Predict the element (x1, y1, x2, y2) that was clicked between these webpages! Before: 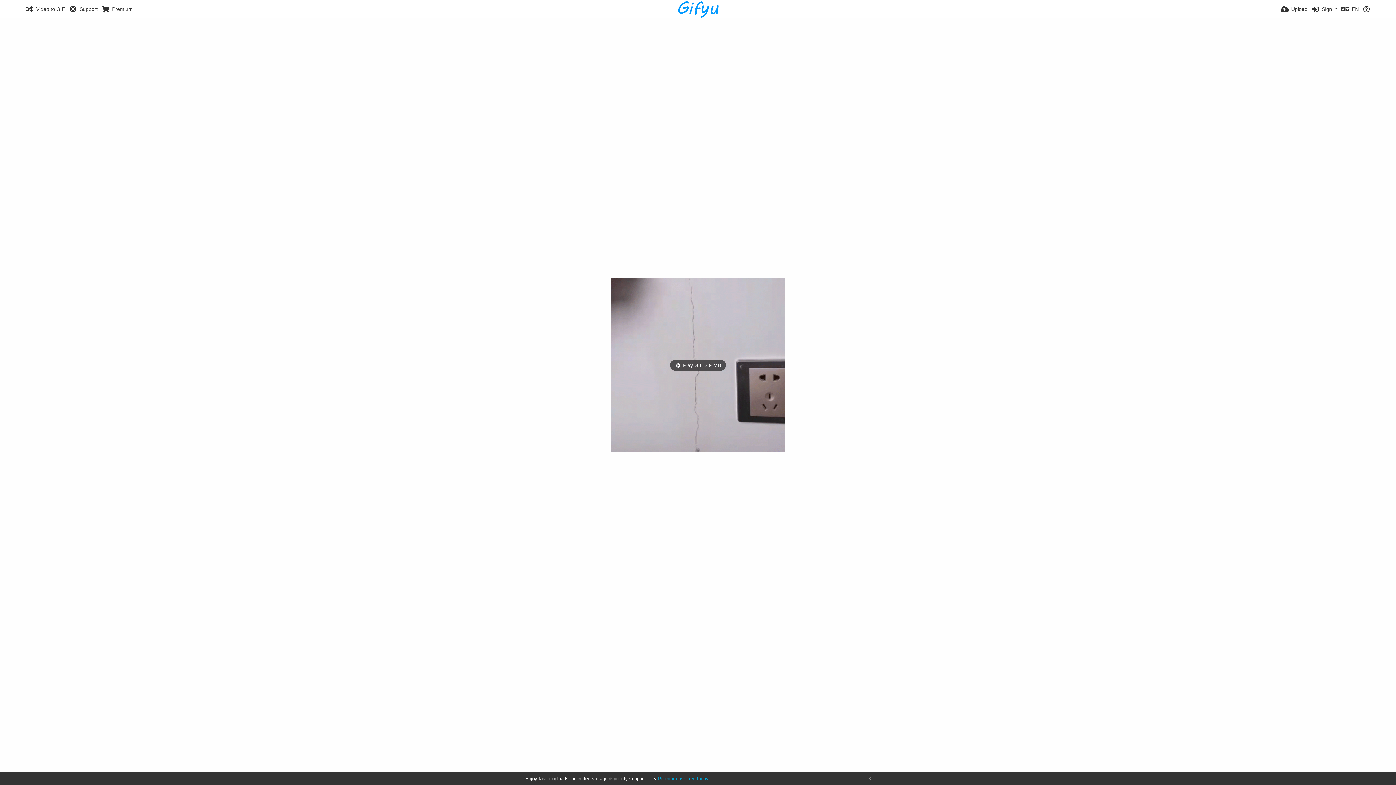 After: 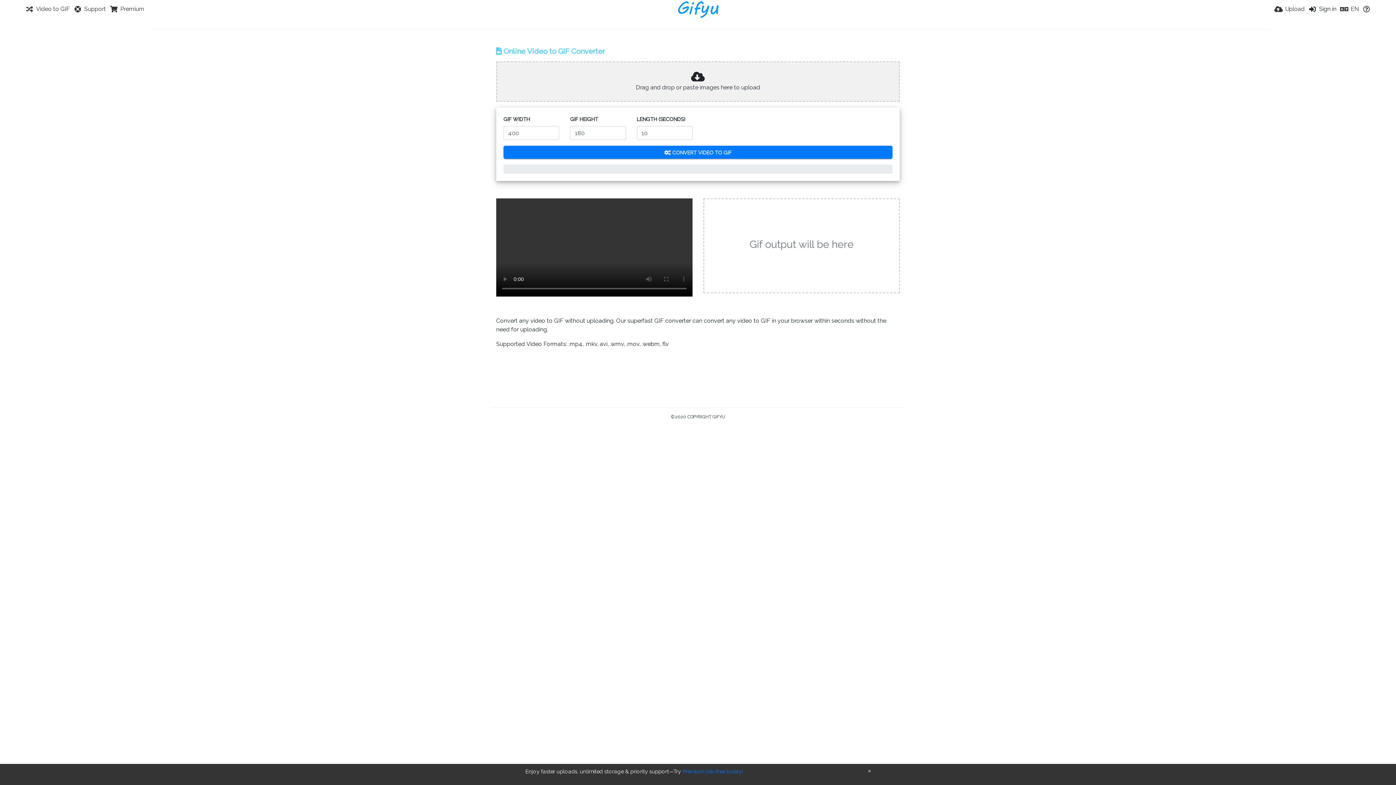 Action: bbox: (25, 0, 65, 18) label: Video to GIF